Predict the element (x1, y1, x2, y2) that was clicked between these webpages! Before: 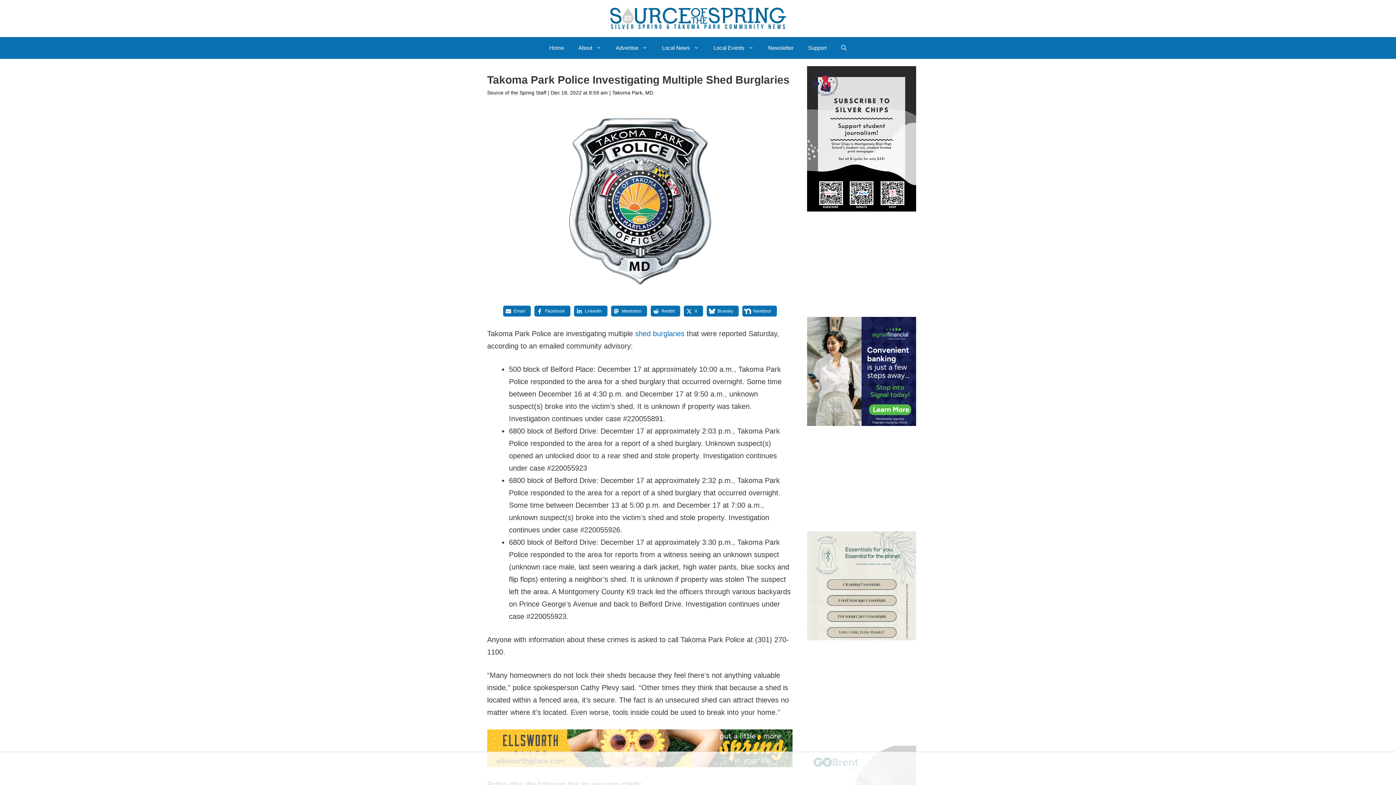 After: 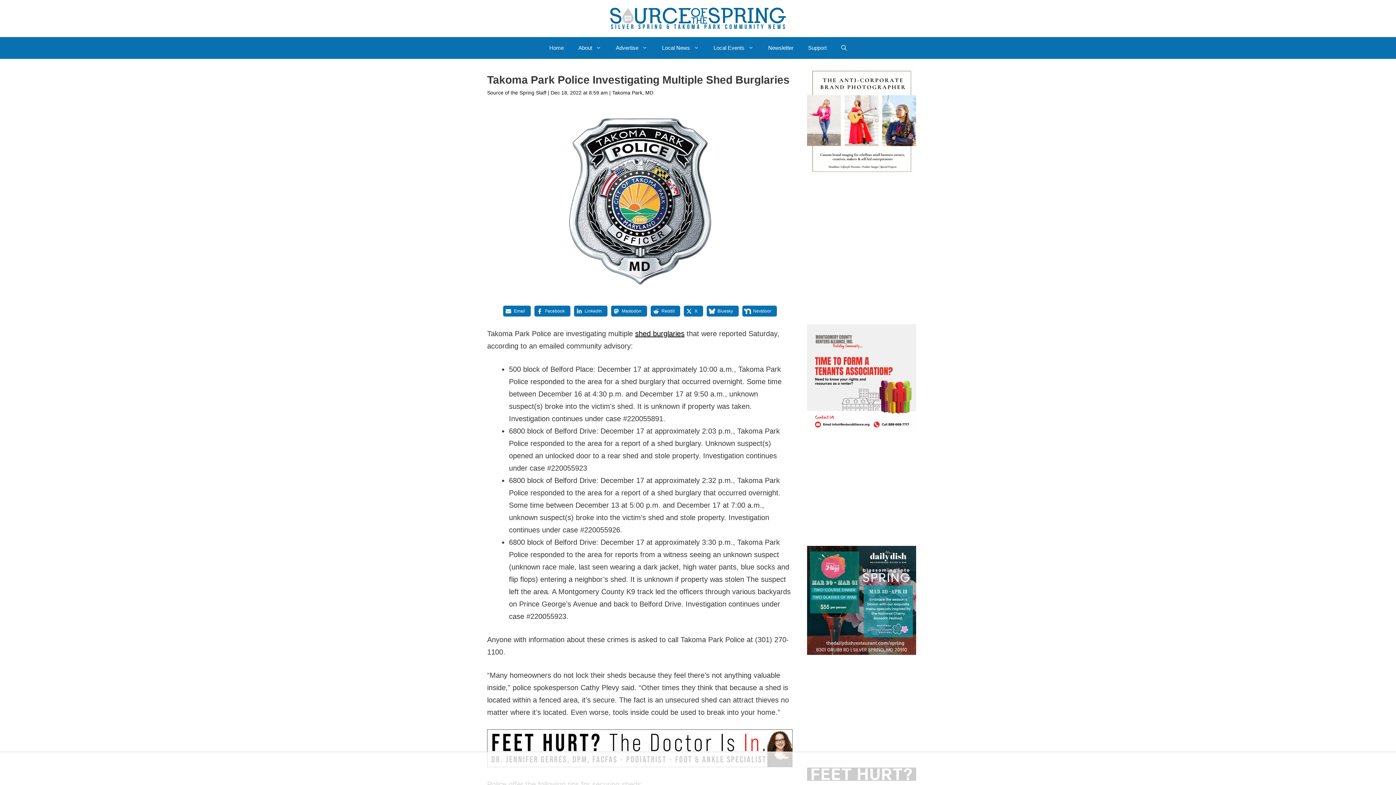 Action: bbox: (635, 329, 684, 337) label: shed burglaries